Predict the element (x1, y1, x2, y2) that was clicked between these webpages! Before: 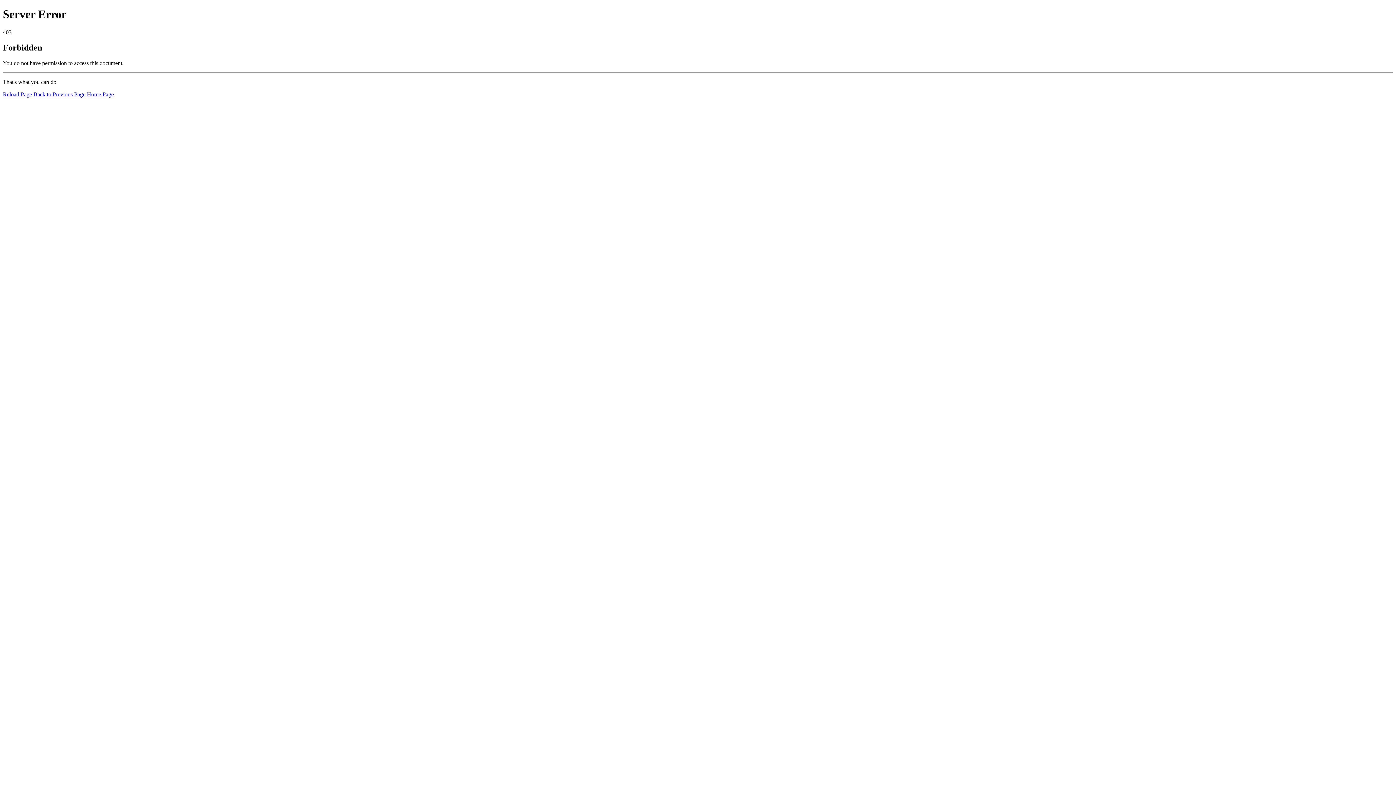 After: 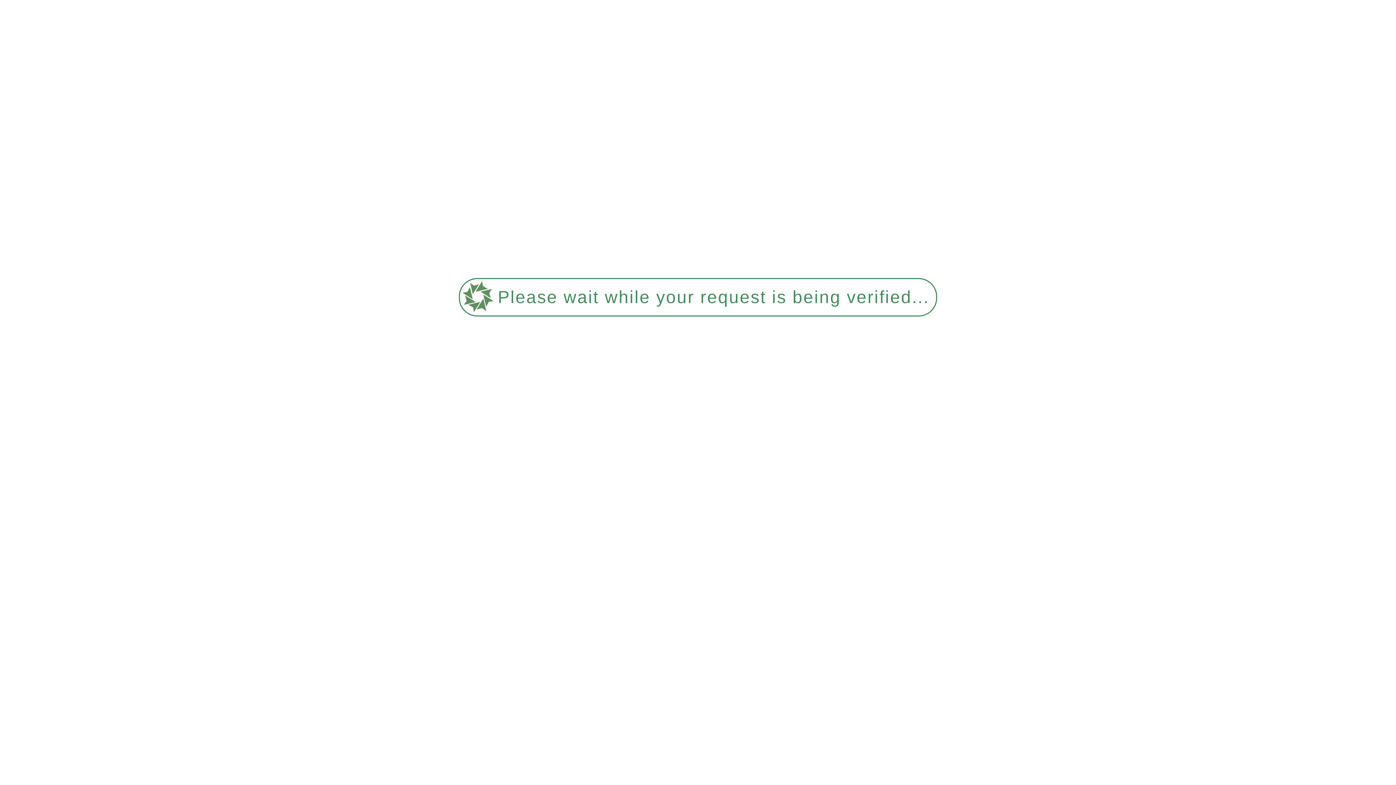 Action: bbox: (86, 91, 113, 97) label: Home Page